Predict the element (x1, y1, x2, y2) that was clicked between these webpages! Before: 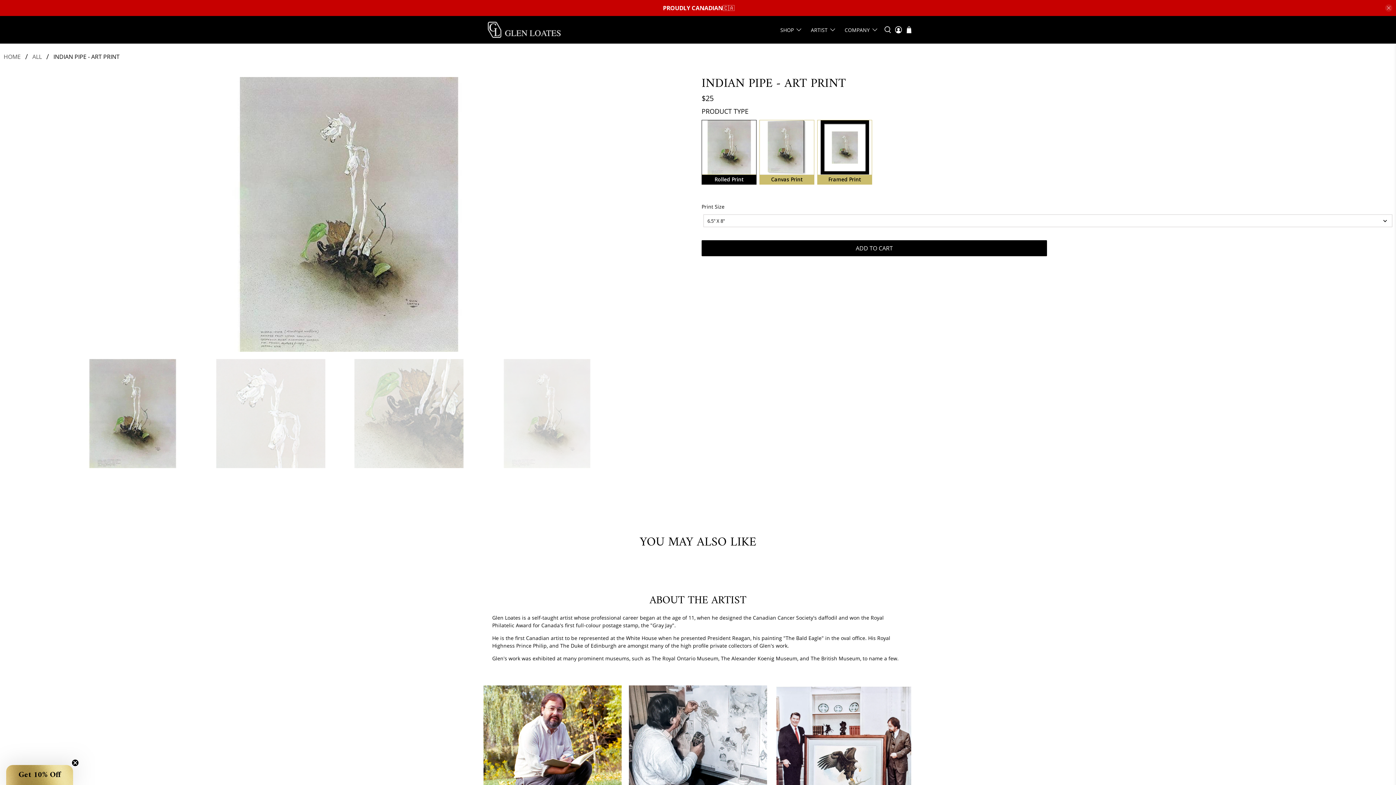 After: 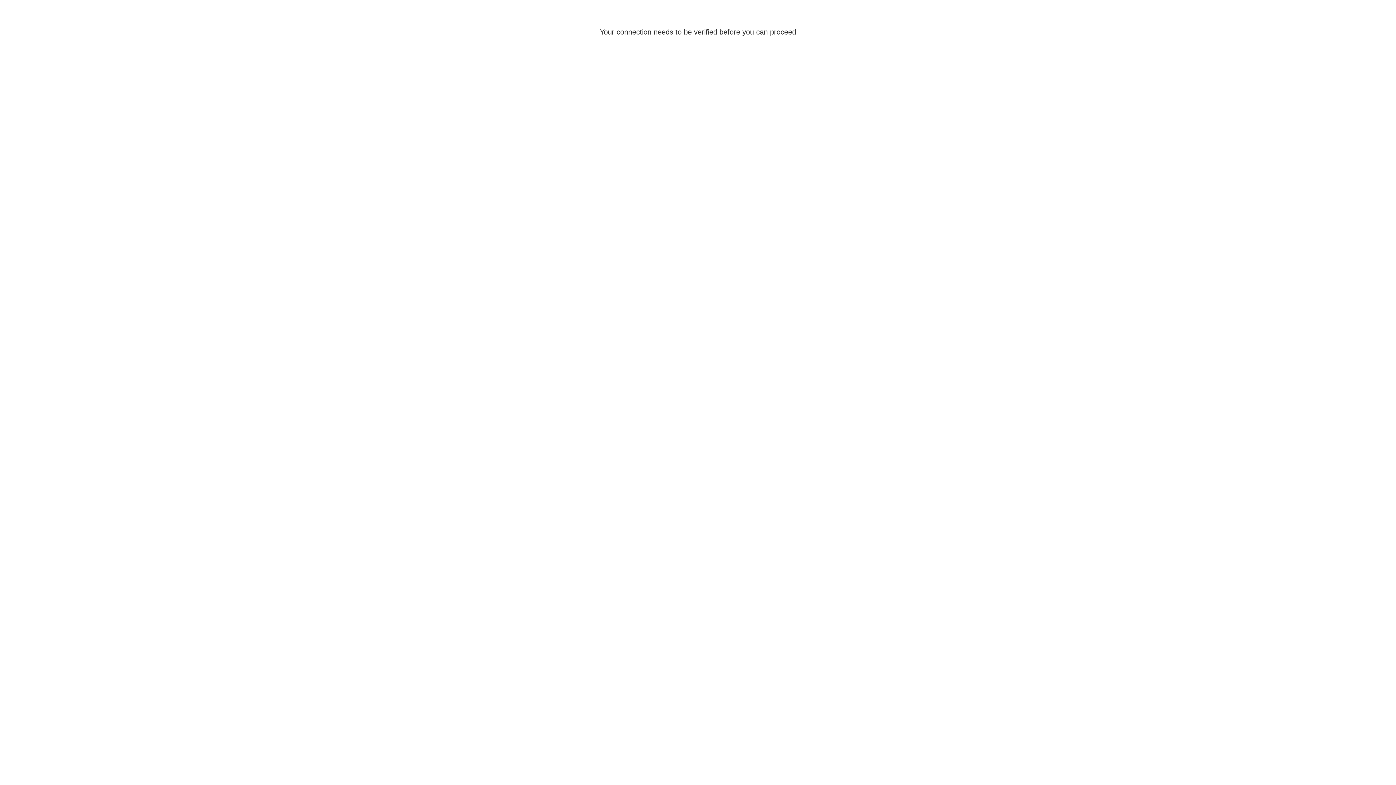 Action: bbox: (893, 16, 903, 43)